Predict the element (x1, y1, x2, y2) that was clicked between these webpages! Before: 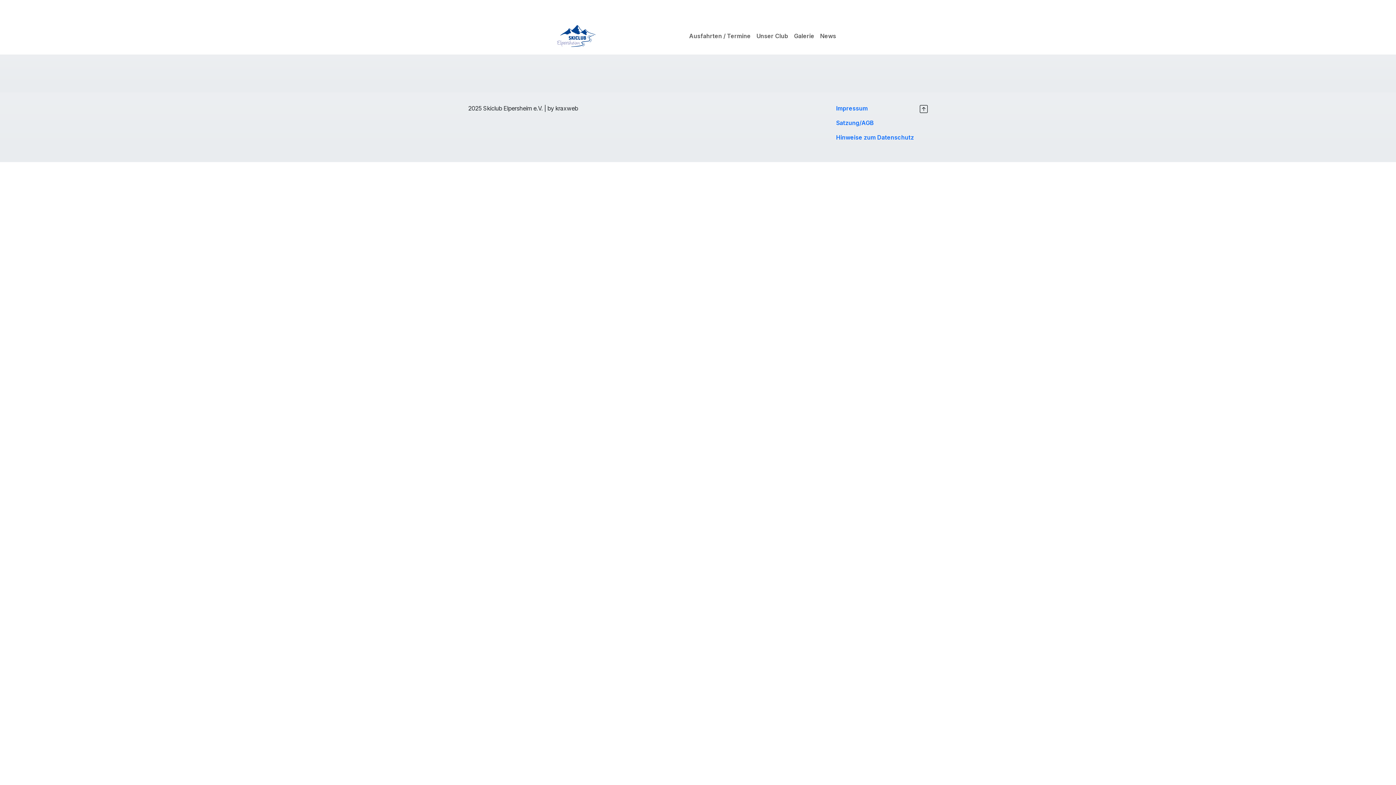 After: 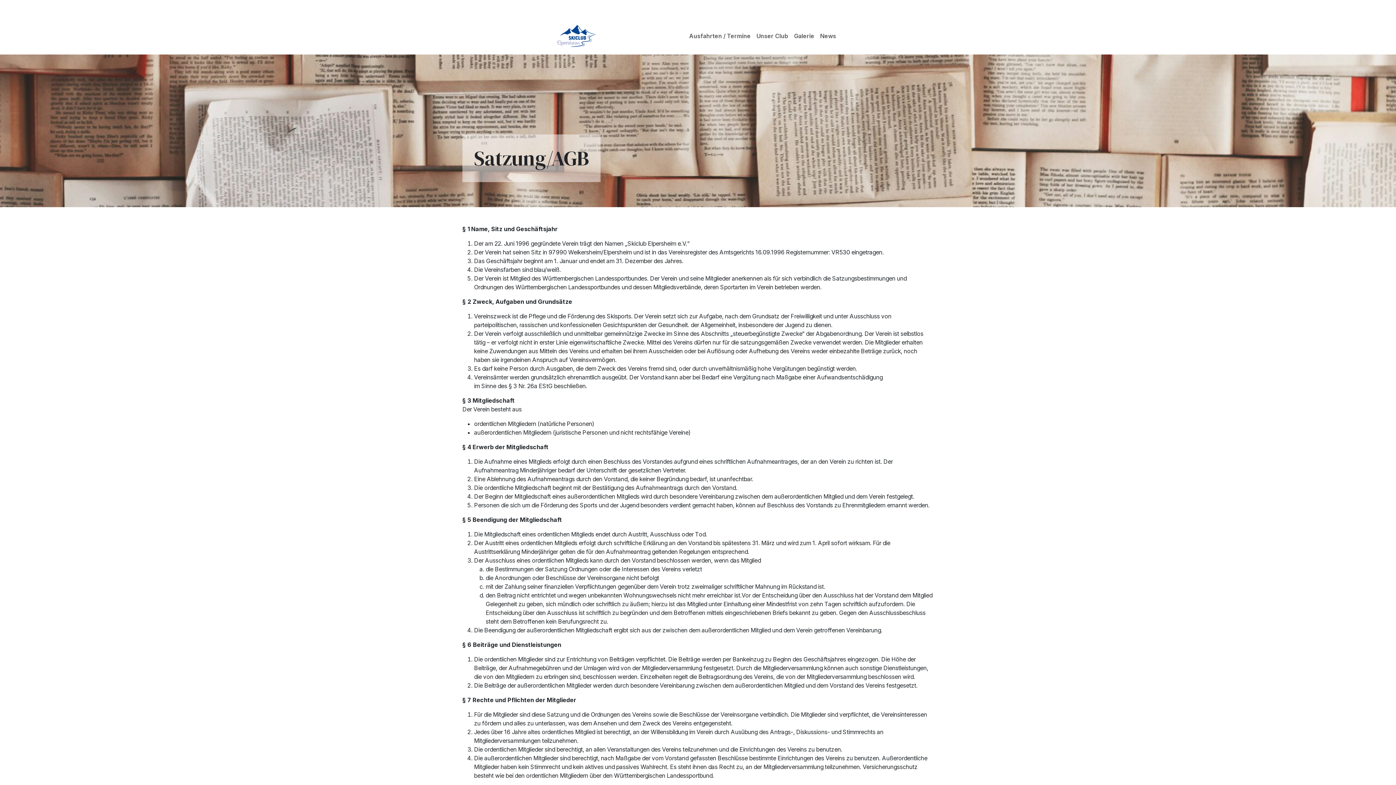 Action: bbox: (836, 115, 914, 130) label: Satzung/AGB